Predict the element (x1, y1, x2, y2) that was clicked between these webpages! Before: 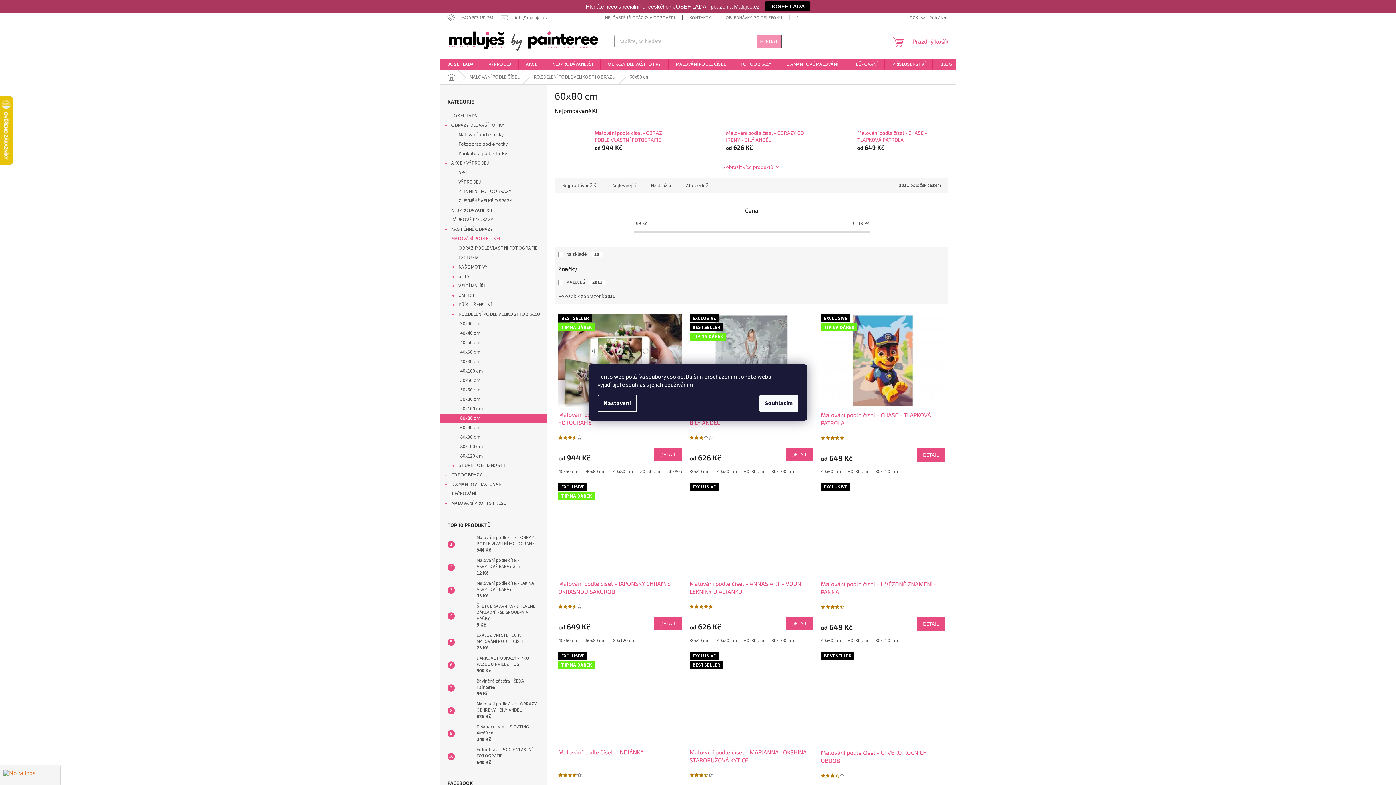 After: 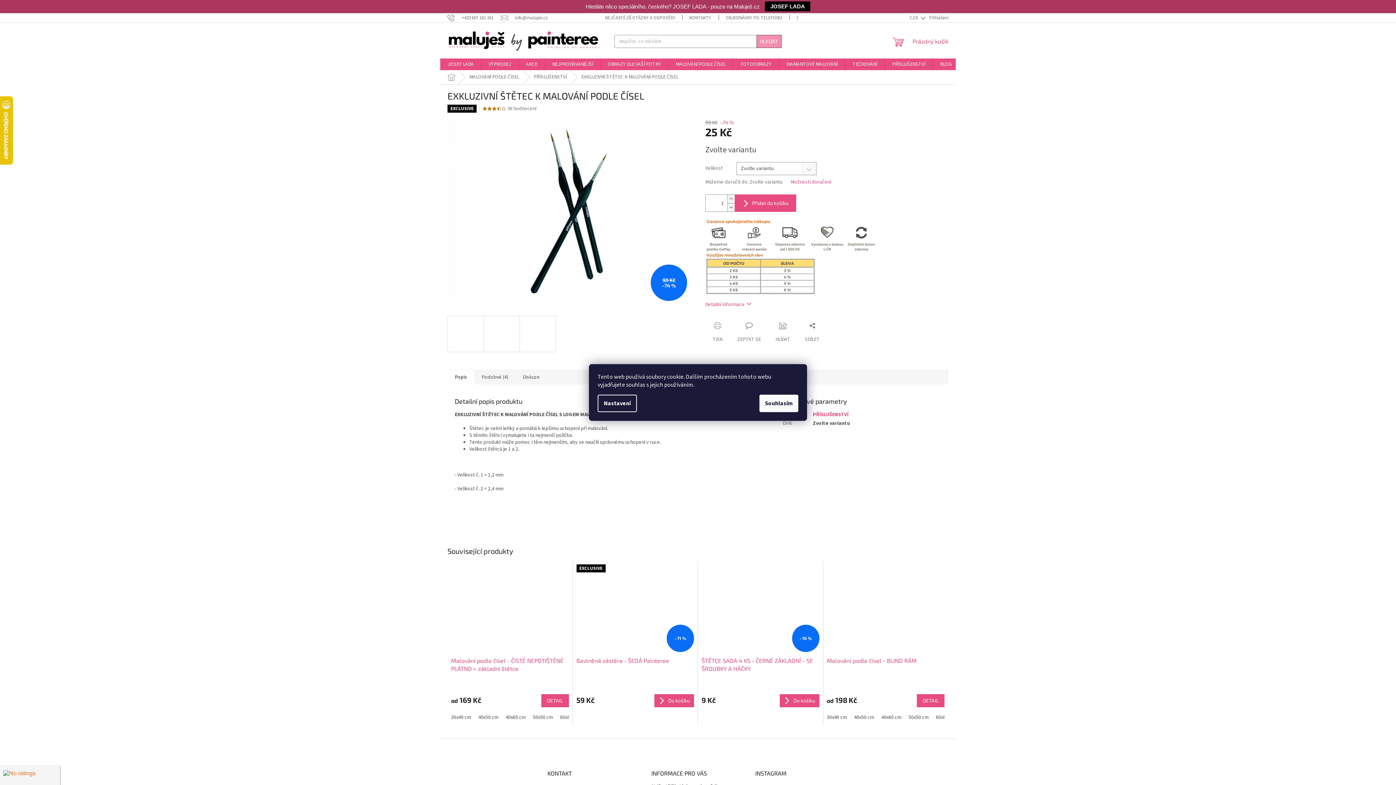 Action: bbox: (473, 632, 540, 652) label: EXKLUZIVNÍ ŠTĚTEC K MALOVÁNÍ PODLE ČÍSEL
25 Kč